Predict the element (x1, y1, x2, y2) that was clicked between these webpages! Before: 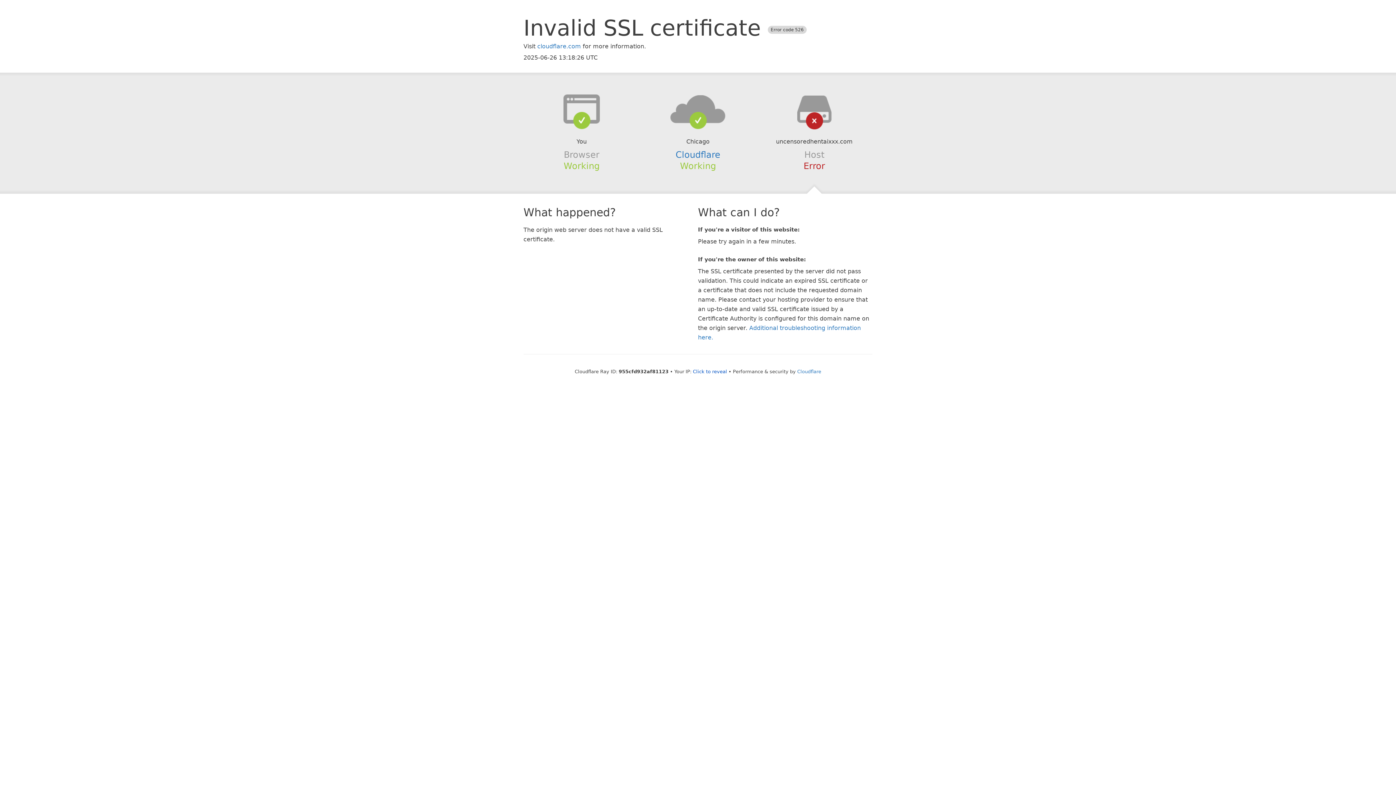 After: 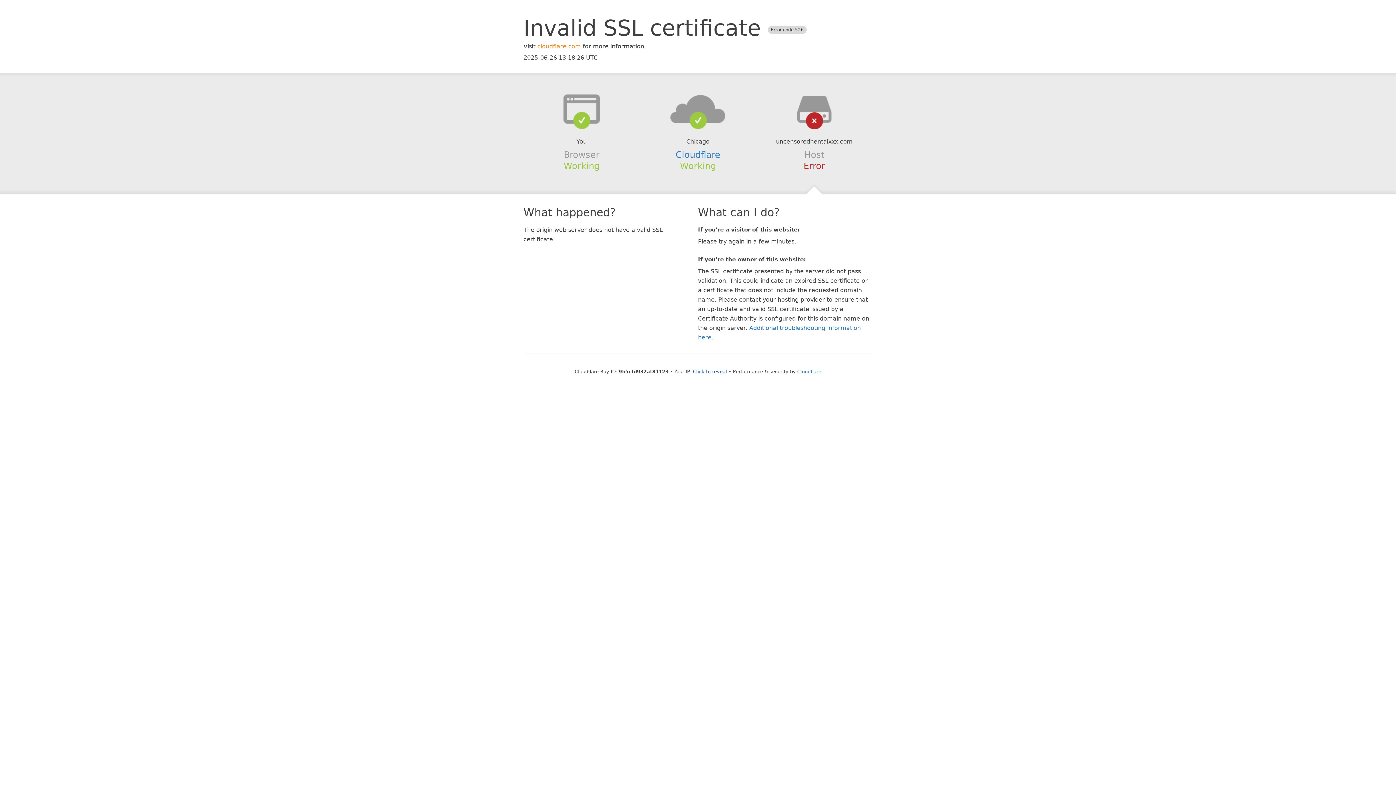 Action: bbox: (537, 42, 581, 49) label: cloudflare.com